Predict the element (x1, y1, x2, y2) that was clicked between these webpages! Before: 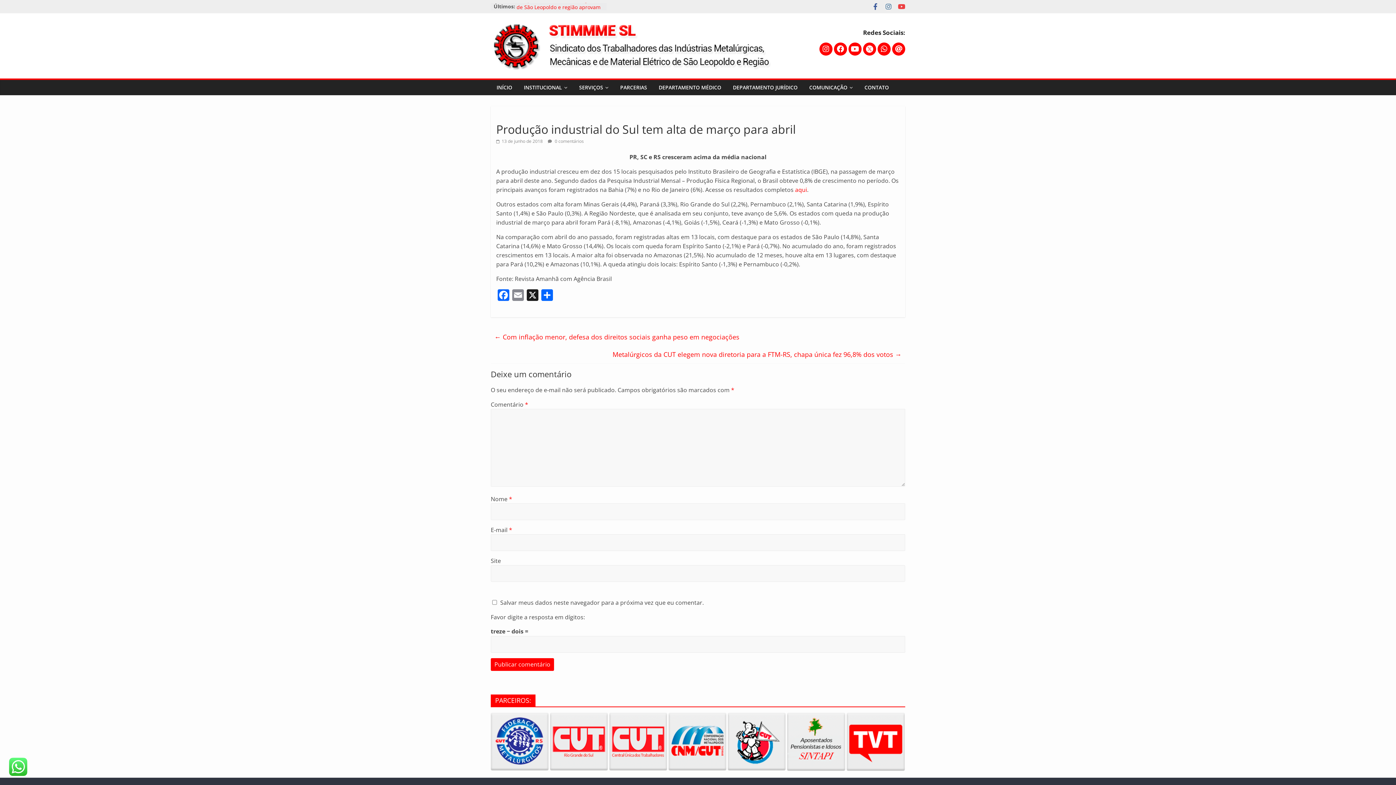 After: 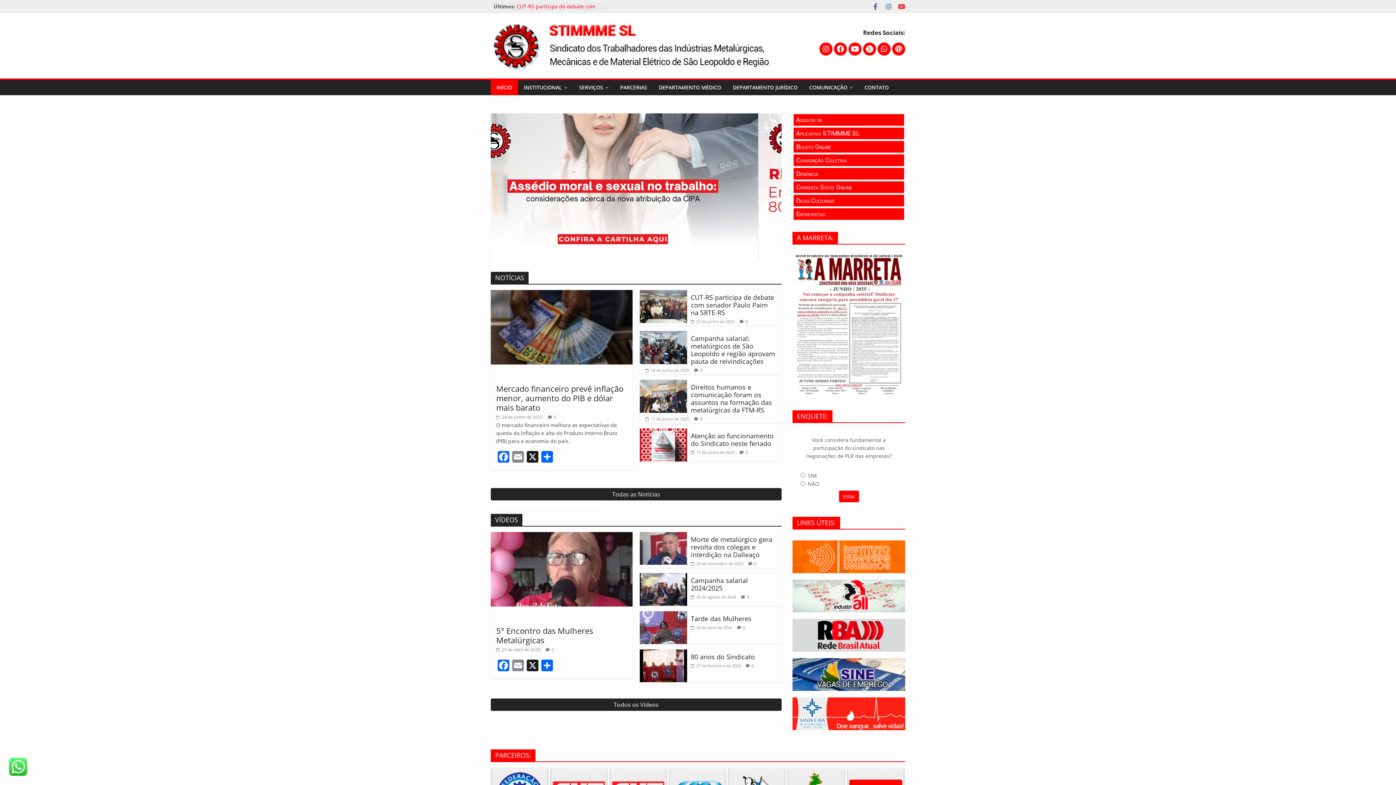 Action: label: INÍCIO bbox: (490, 80, 518, 95)